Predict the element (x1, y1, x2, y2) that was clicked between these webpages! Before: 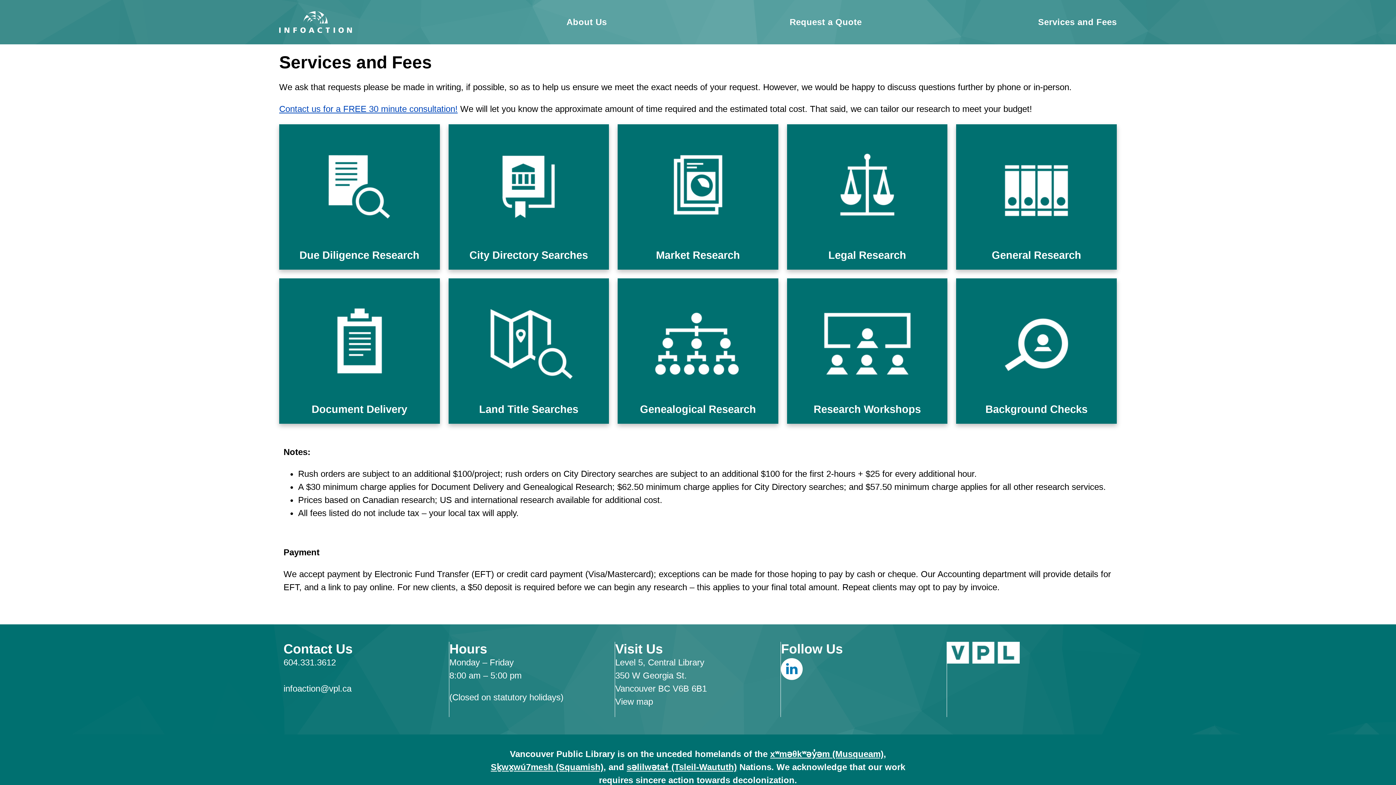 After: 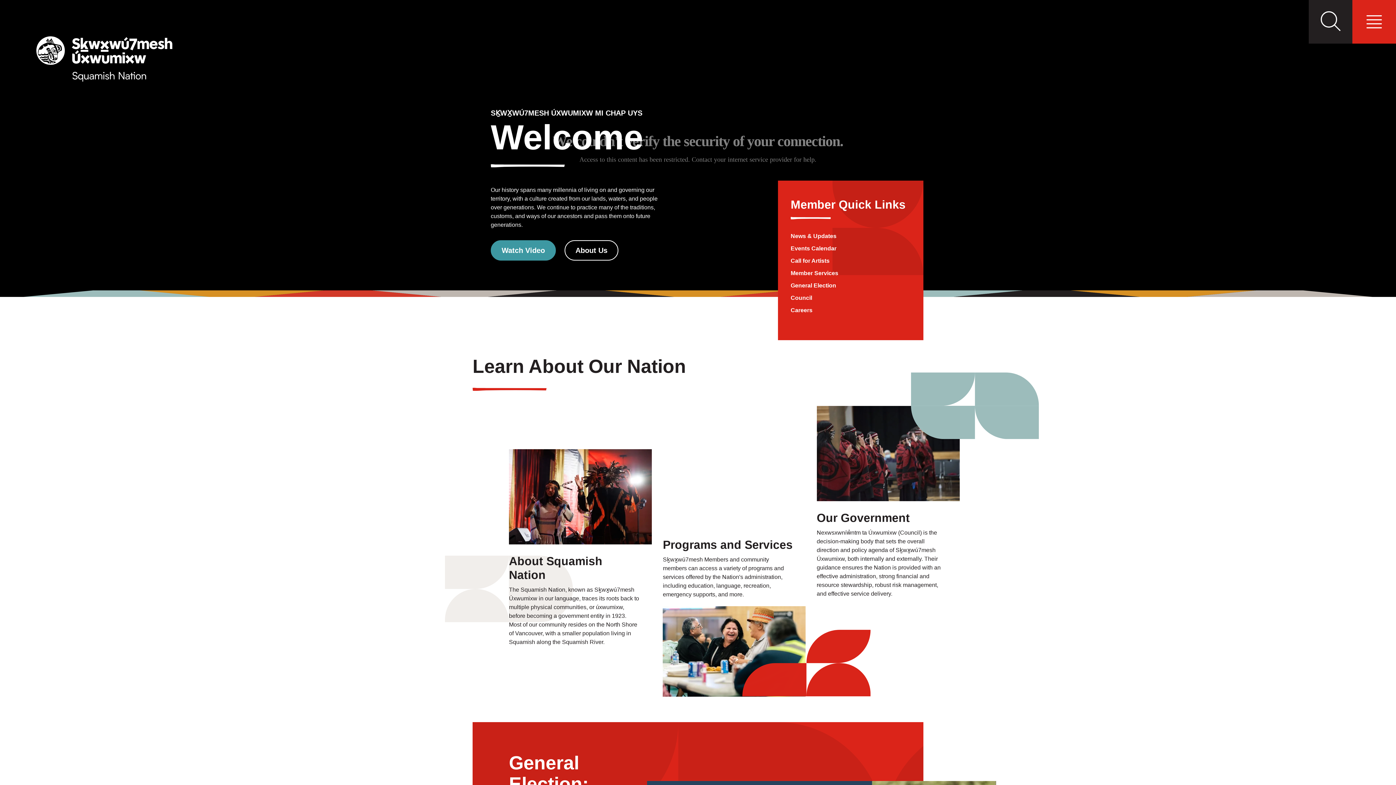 Action: bbox: (490, 762, 603, 772) label: Sḵwx̱wú7mesh (Squamish)